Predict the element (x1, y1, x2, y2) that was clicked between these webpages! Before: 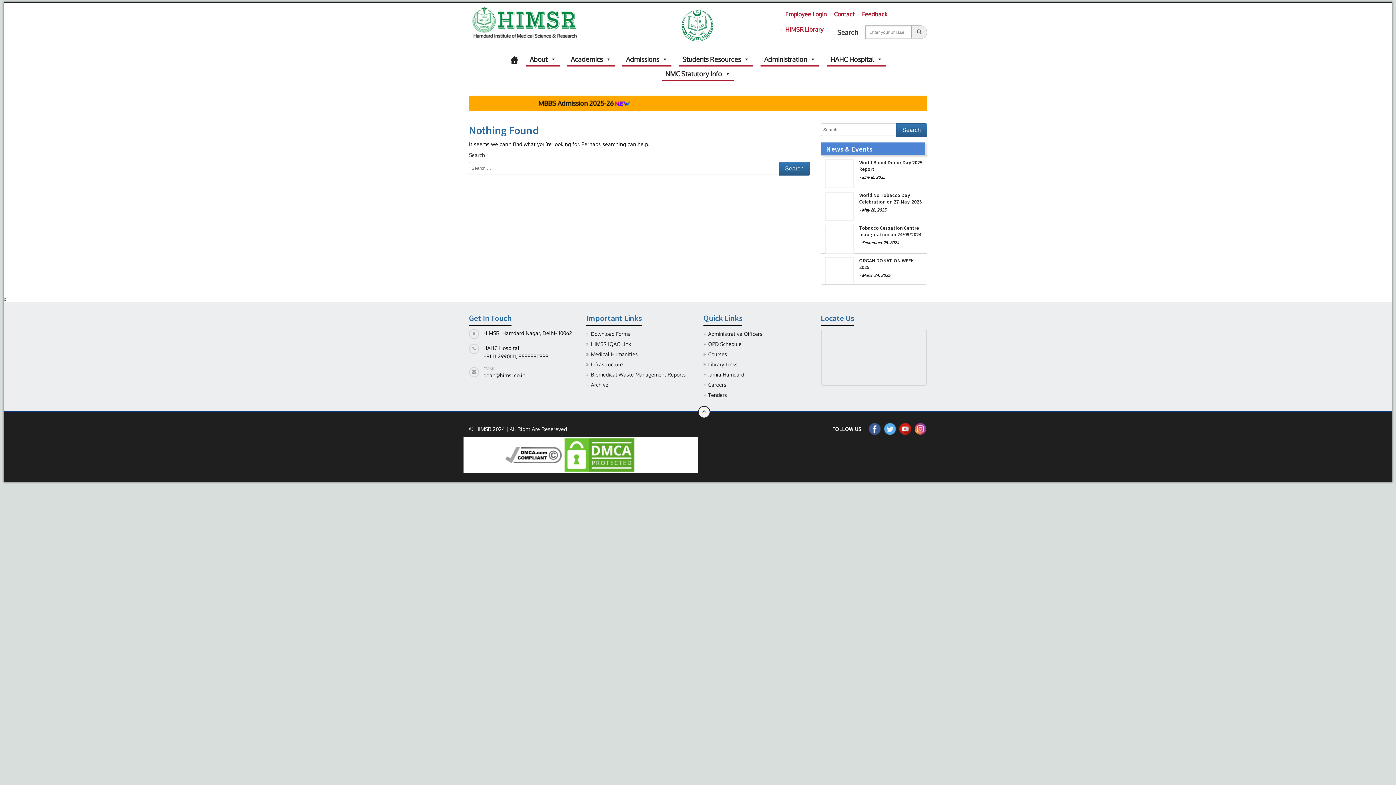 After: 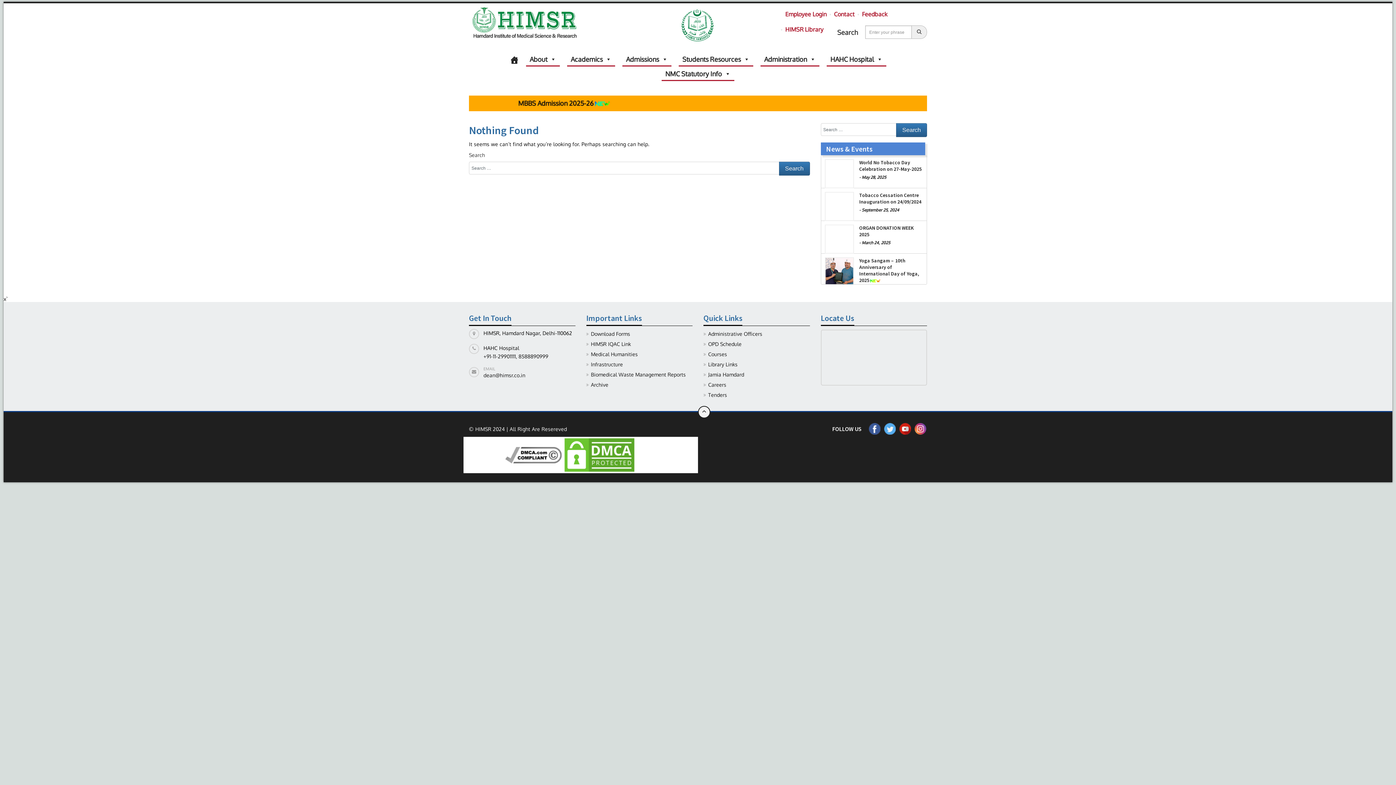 Action: bbox: (898, 421, 912, 435)